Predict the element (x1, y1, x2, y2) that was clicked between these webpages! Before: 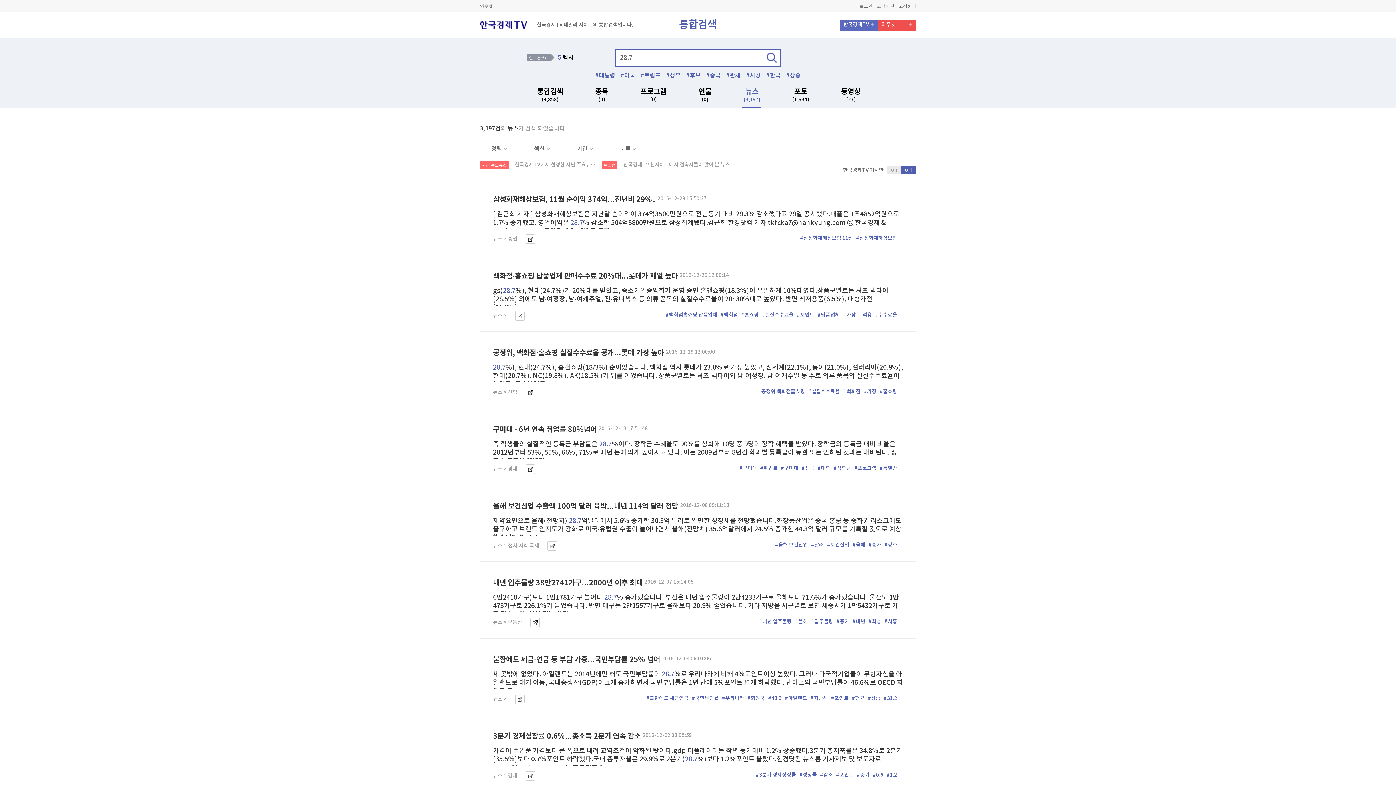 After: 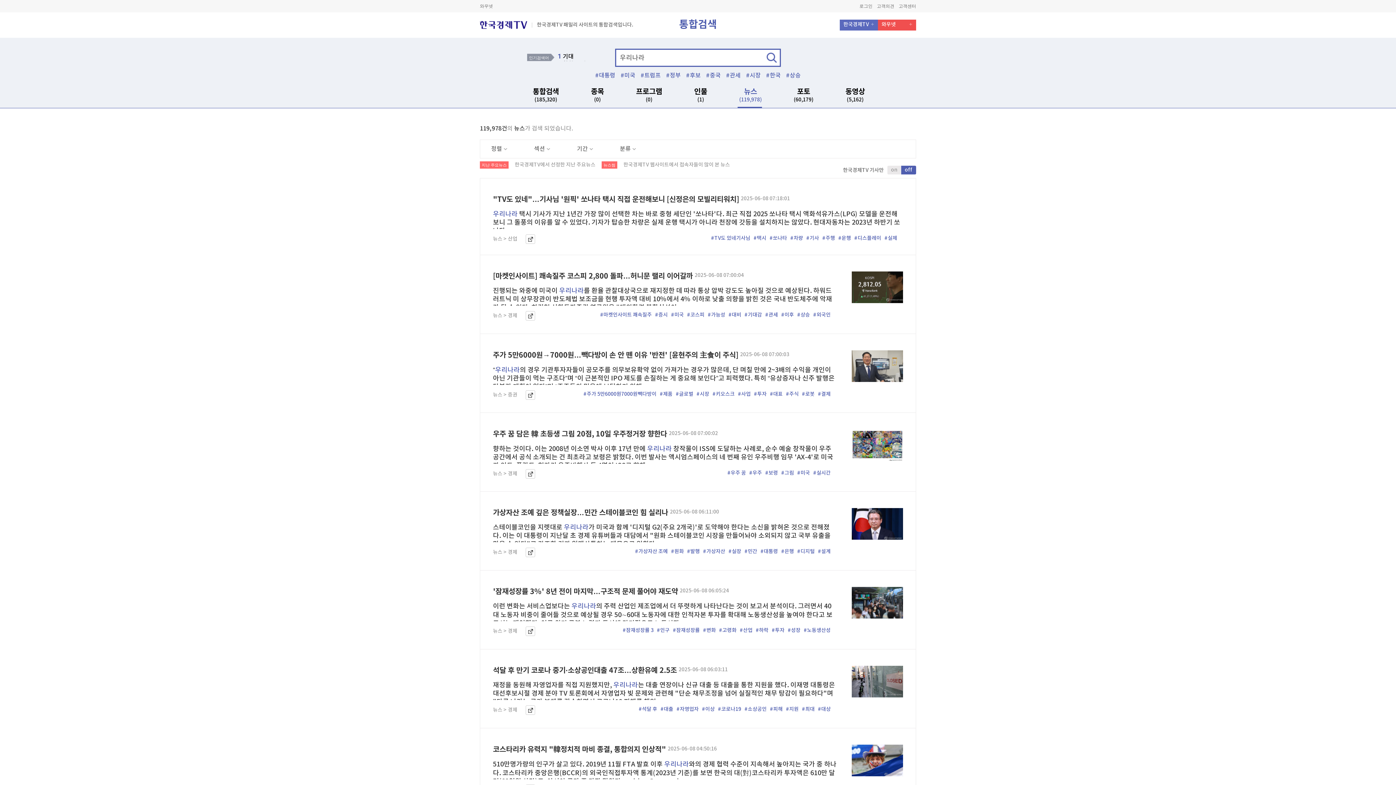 Action: label: #우리나라 bbox: (722, 695, 744, 701)